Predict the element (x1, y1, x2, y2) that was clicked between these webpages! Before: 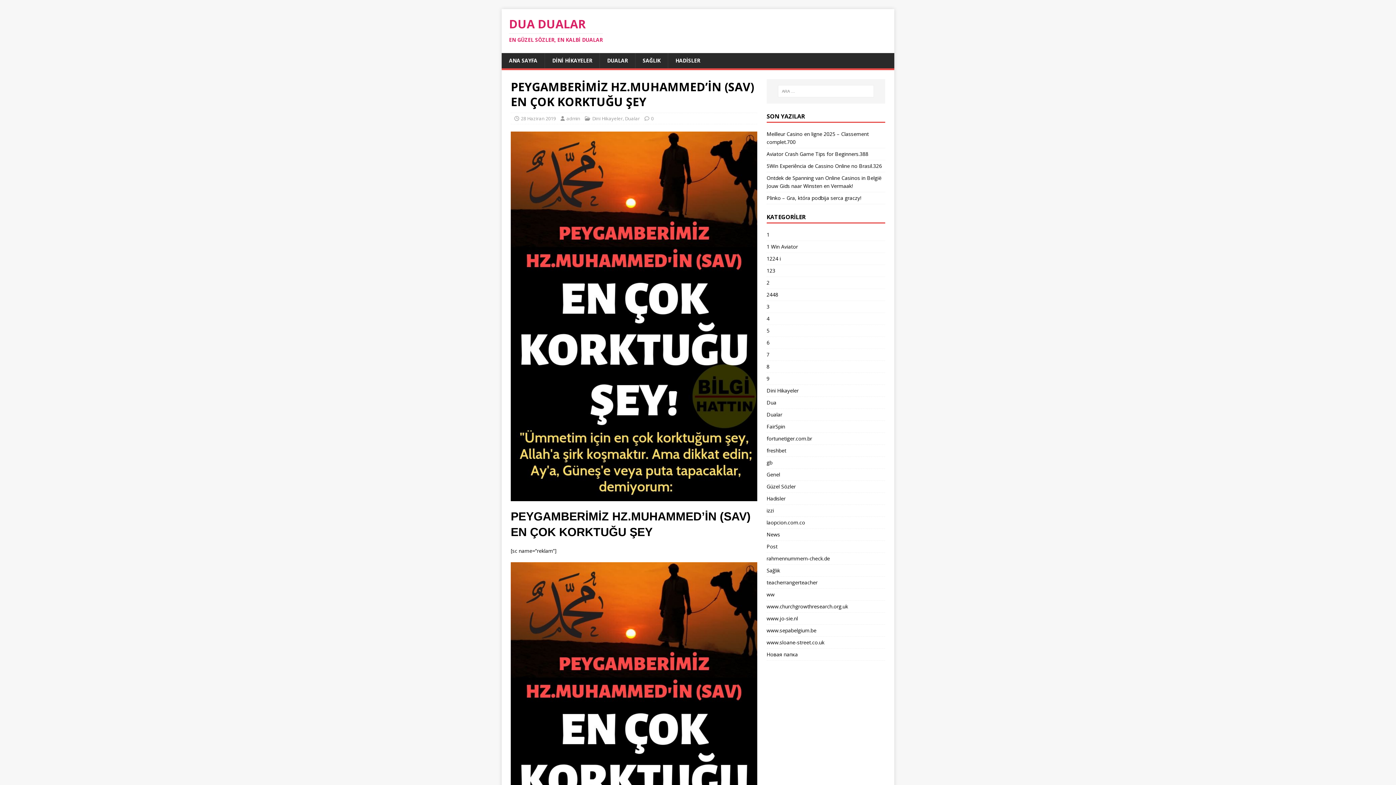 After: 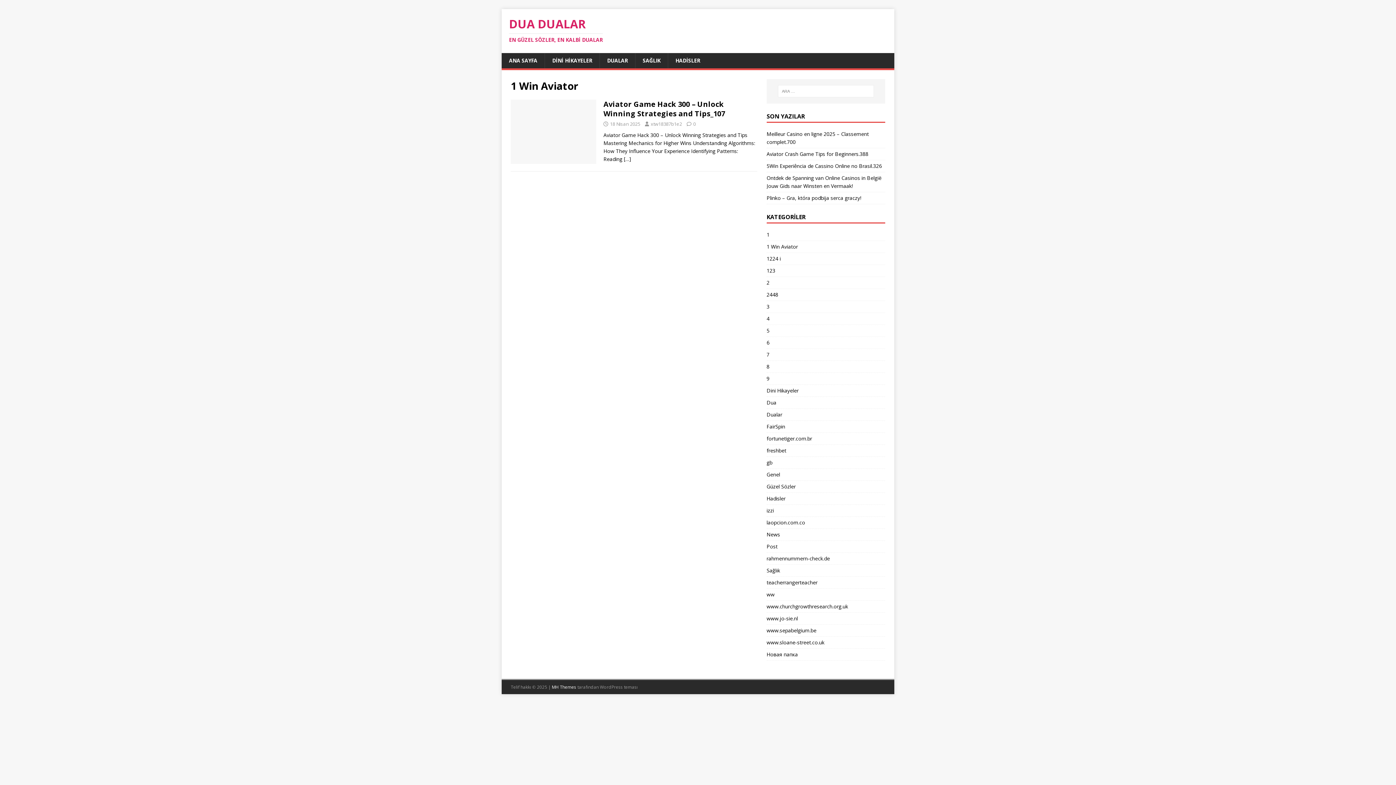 Action: label: 1 Win Aviator bbox: (766, 240, 885, 252)